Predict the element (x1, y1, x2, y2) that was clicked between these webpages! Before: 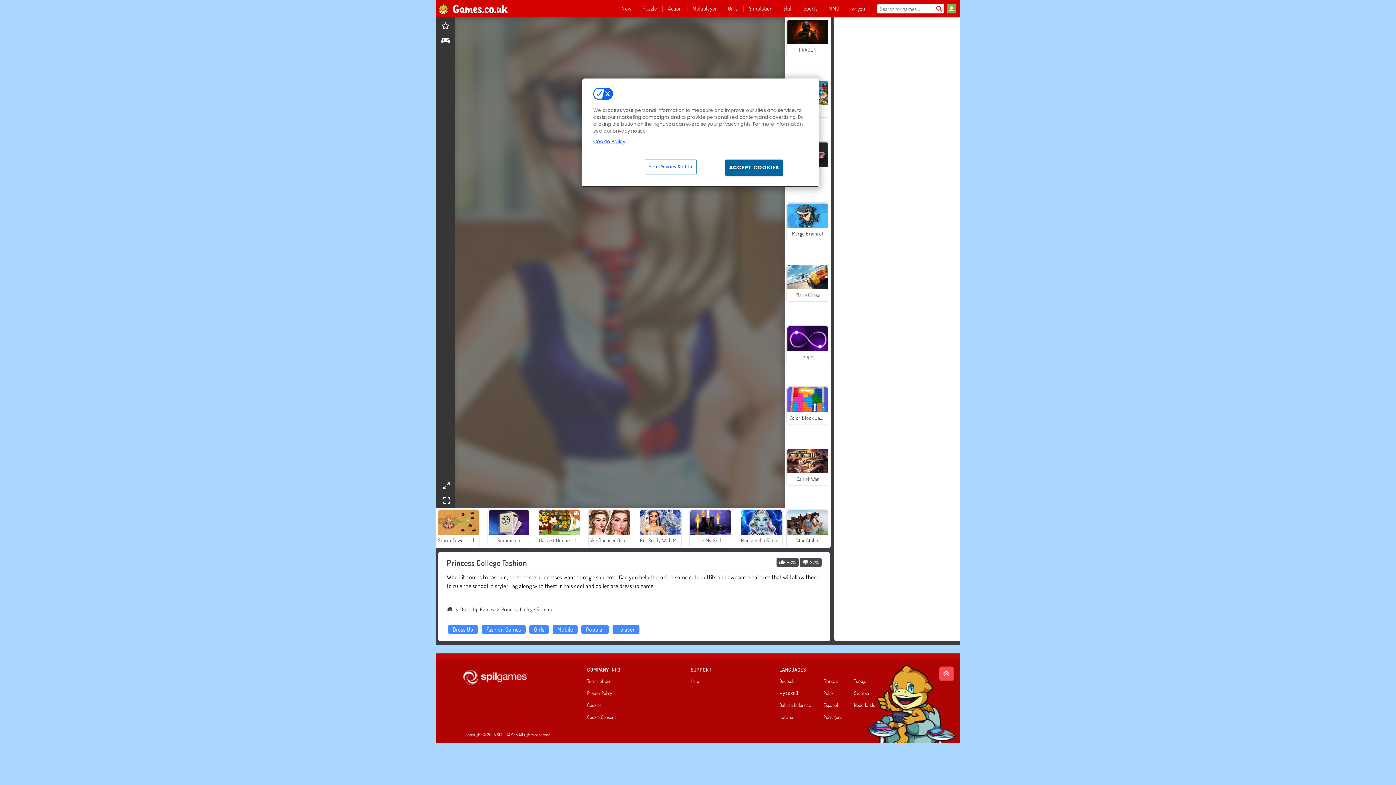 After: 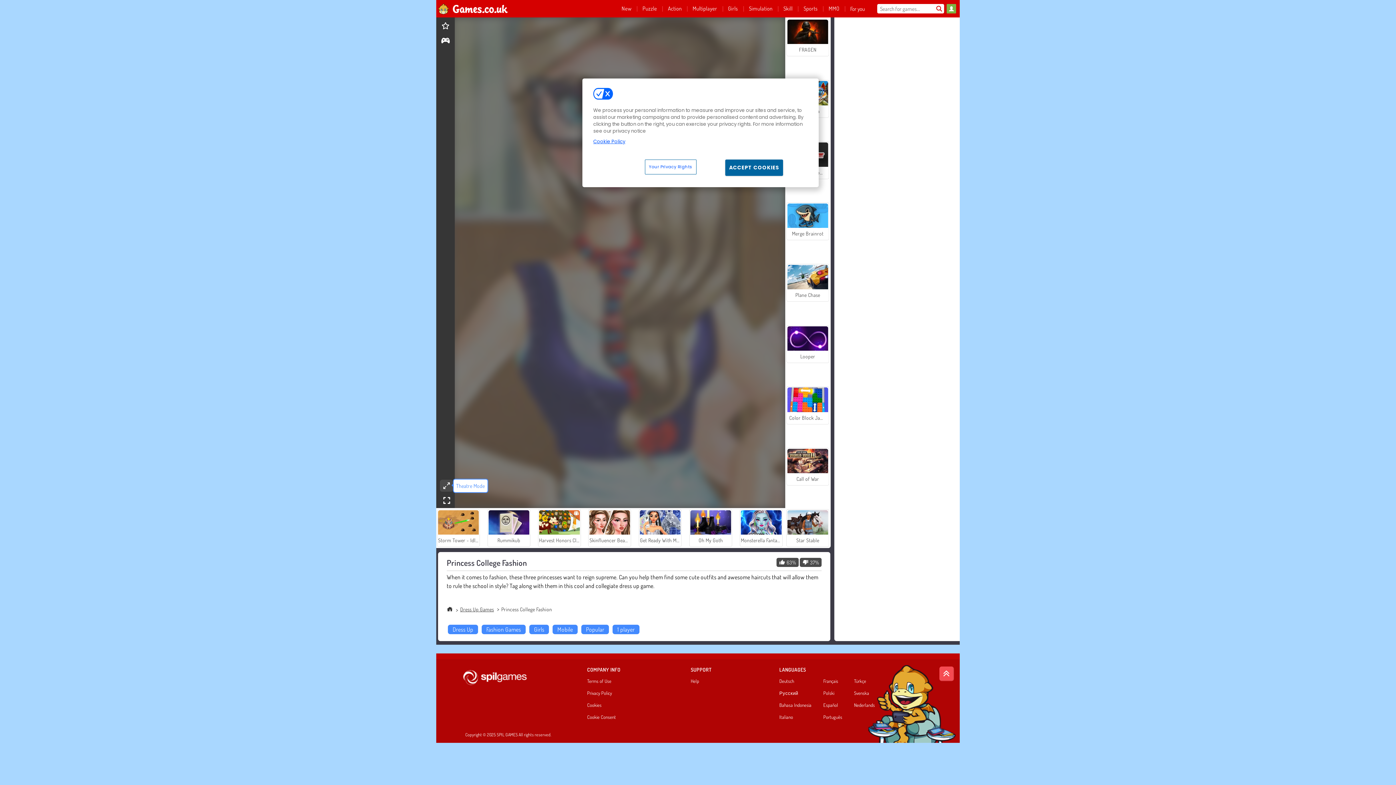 Action: label: theatermode bbox: (439, 480, 452, 492)